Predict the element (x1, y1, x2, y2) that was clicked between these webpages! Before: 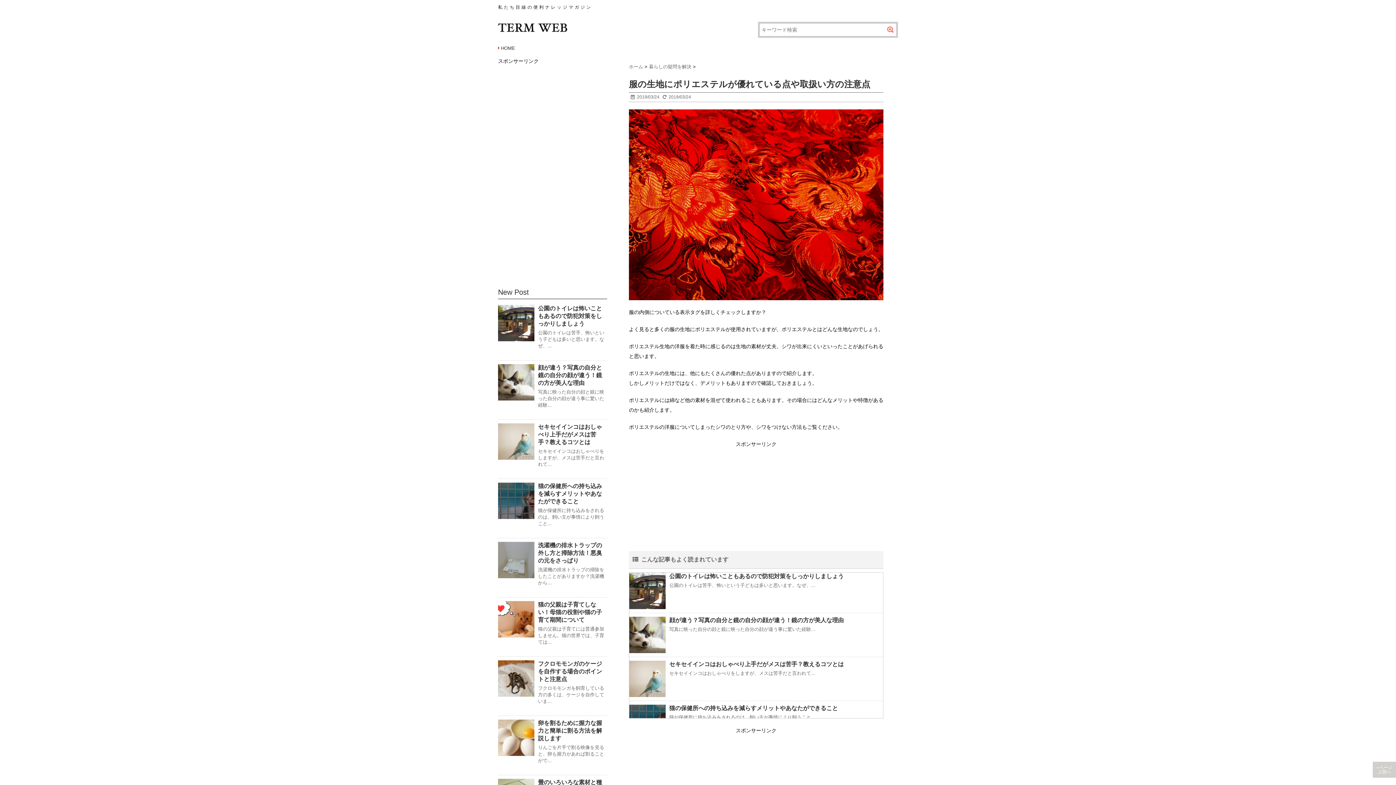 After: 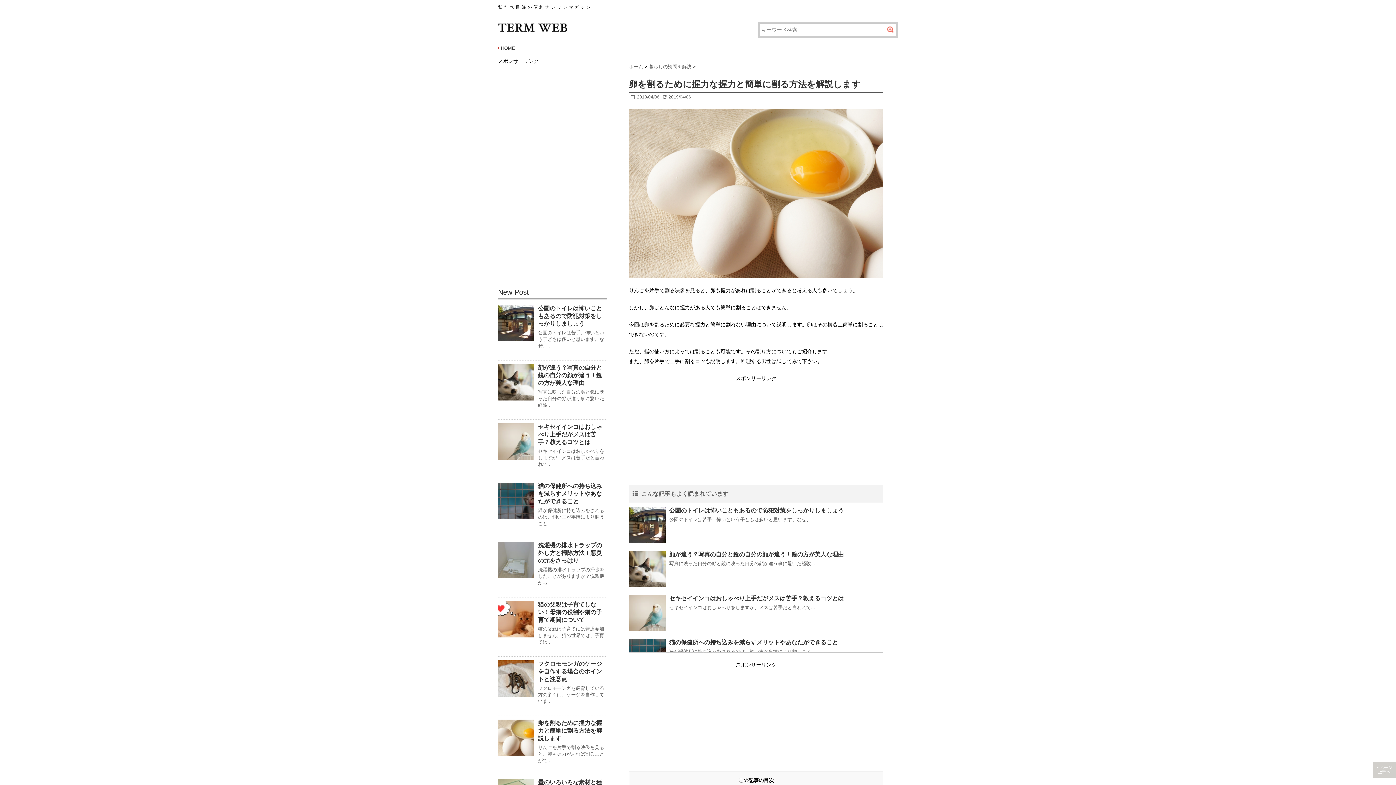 Action: label: 卵を割るために握力な握力と簡単に割る方法を解説します bbox: (538, 720, 602, 741)